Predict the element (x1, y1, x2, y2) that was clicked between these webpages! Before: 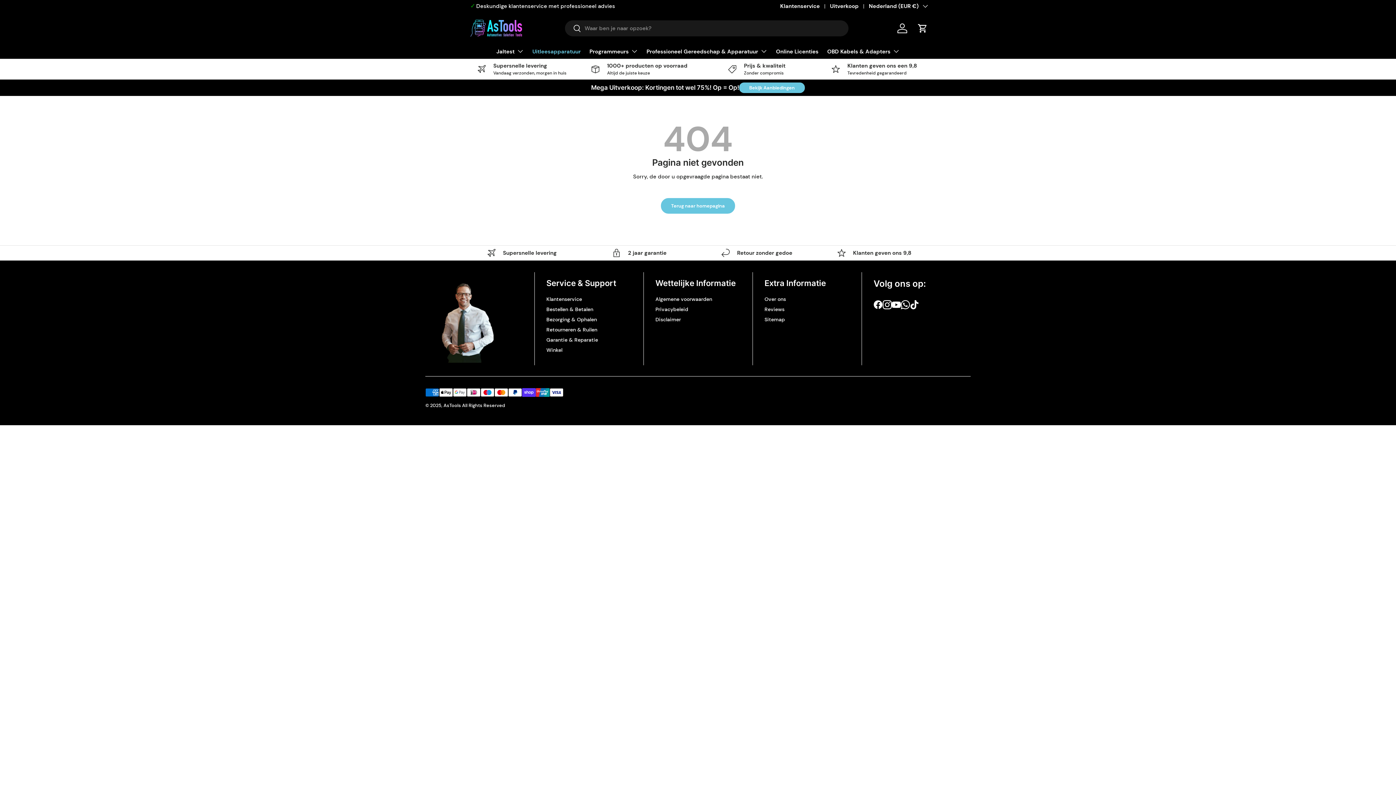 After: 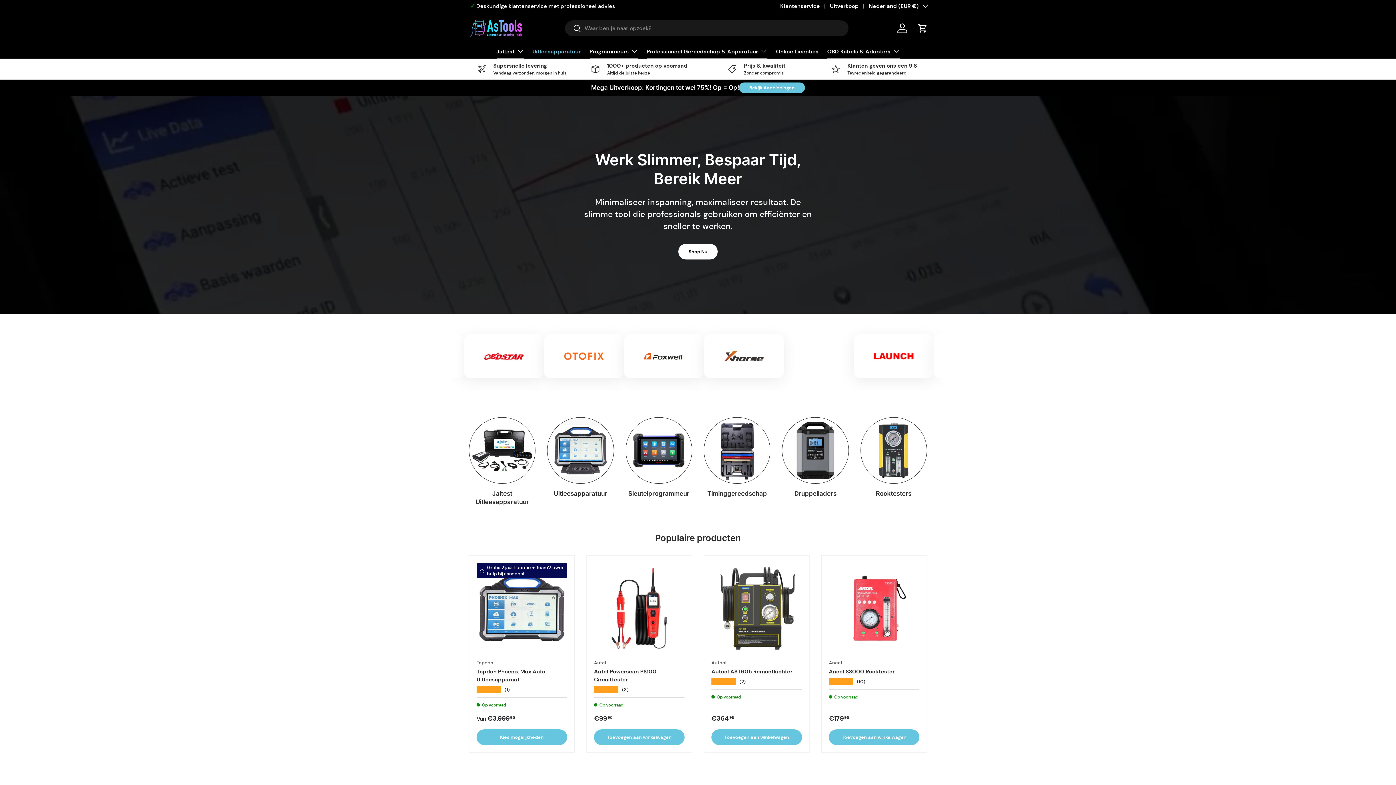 Action: label: Programmeurs bbox: (589, 44, 638, 58)